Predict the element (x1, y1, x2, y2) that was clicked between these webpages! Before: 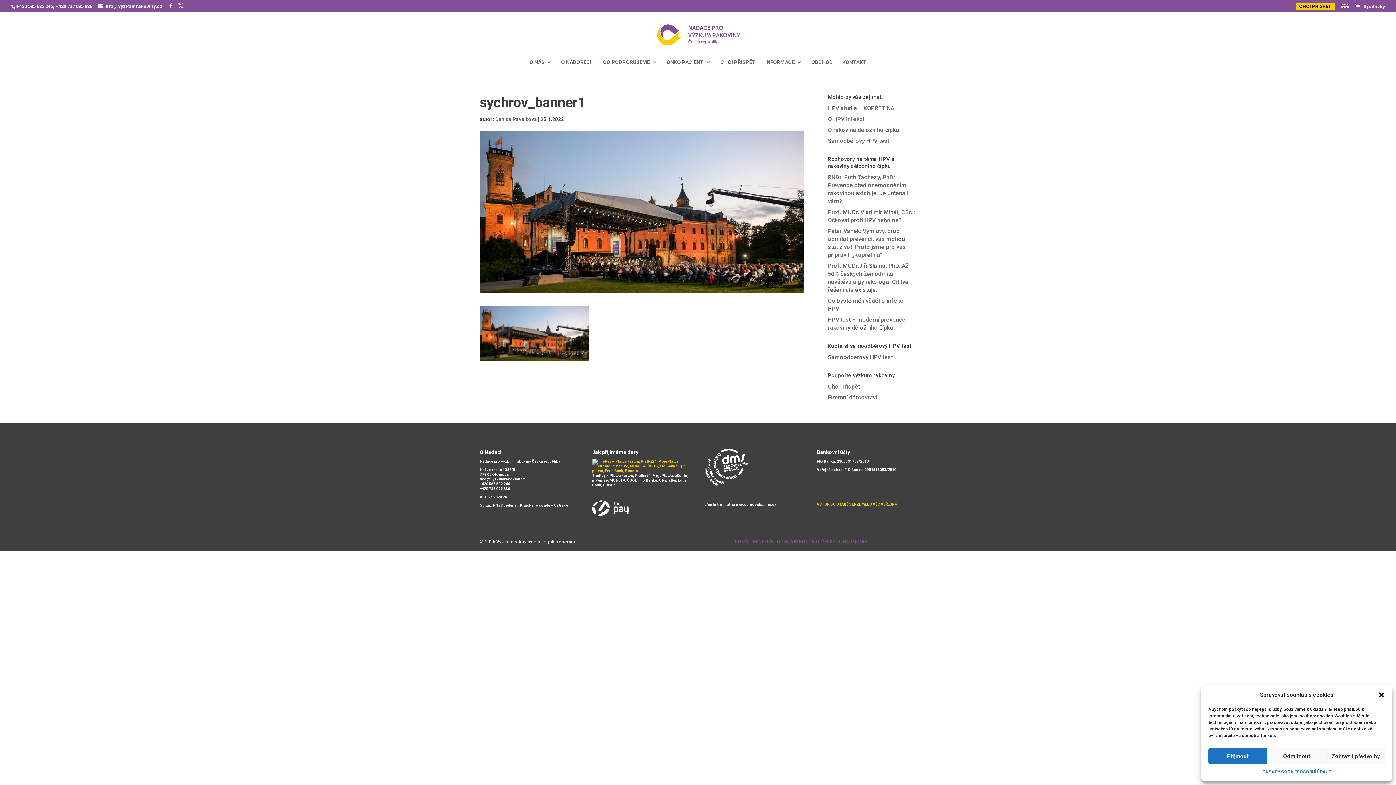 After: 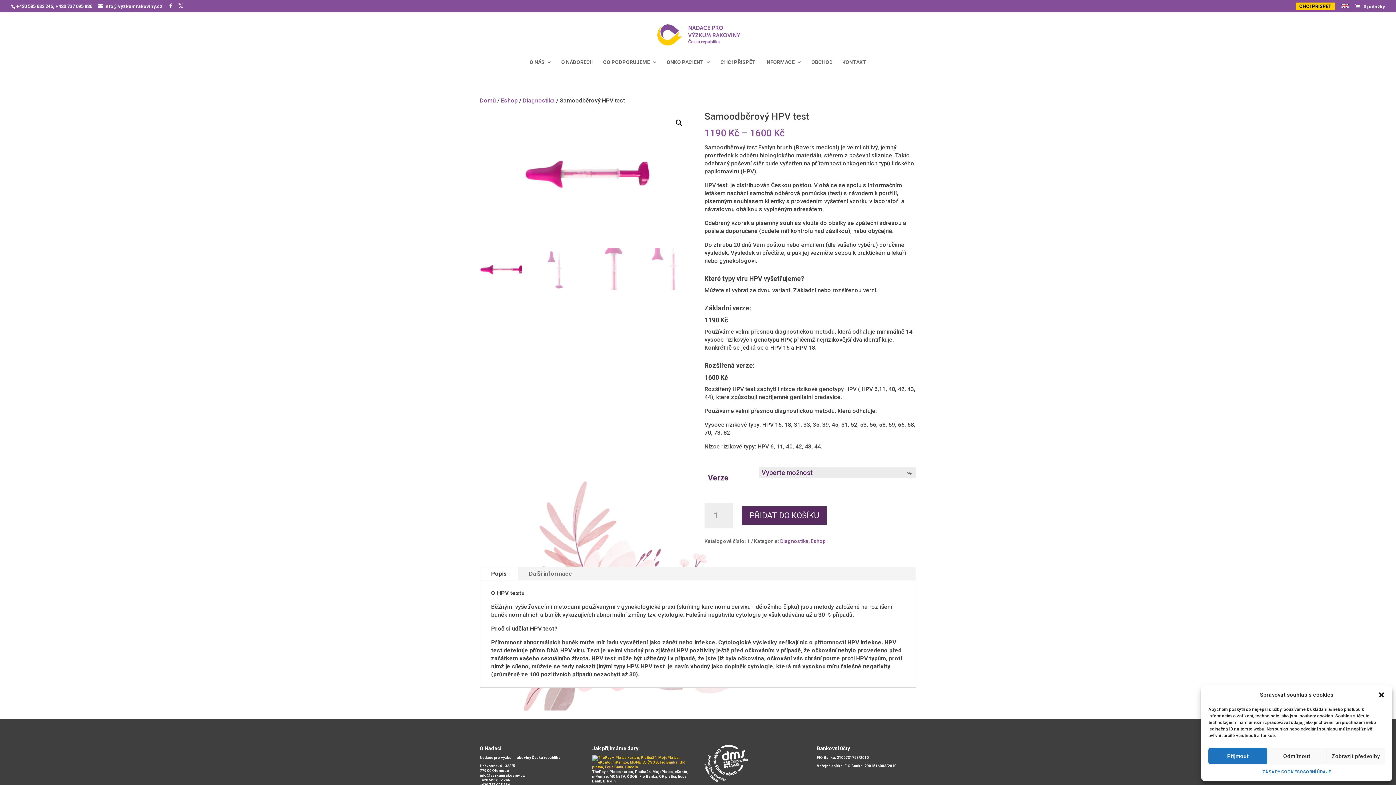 Action: label: Samoodběrový HPV test bbox: (828, 353, 893, 360)